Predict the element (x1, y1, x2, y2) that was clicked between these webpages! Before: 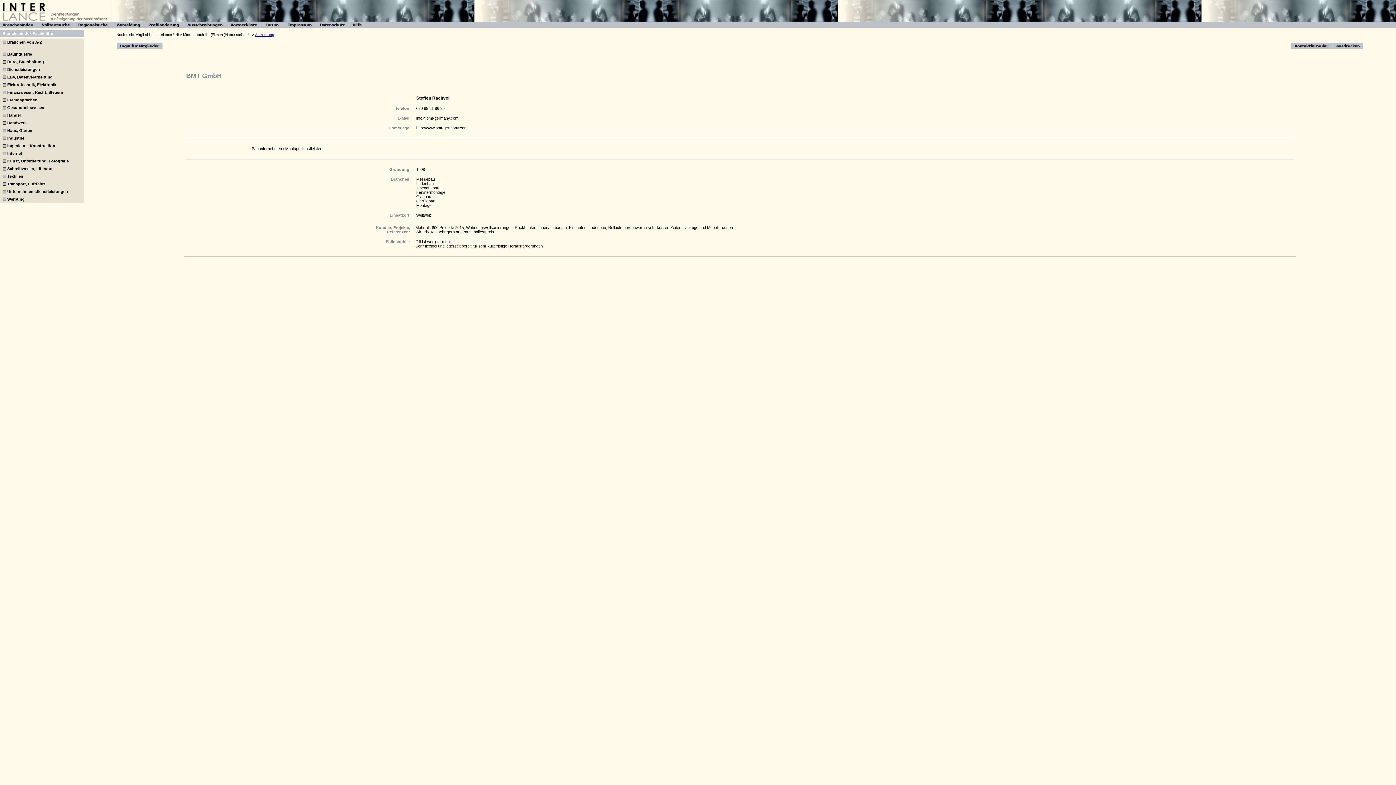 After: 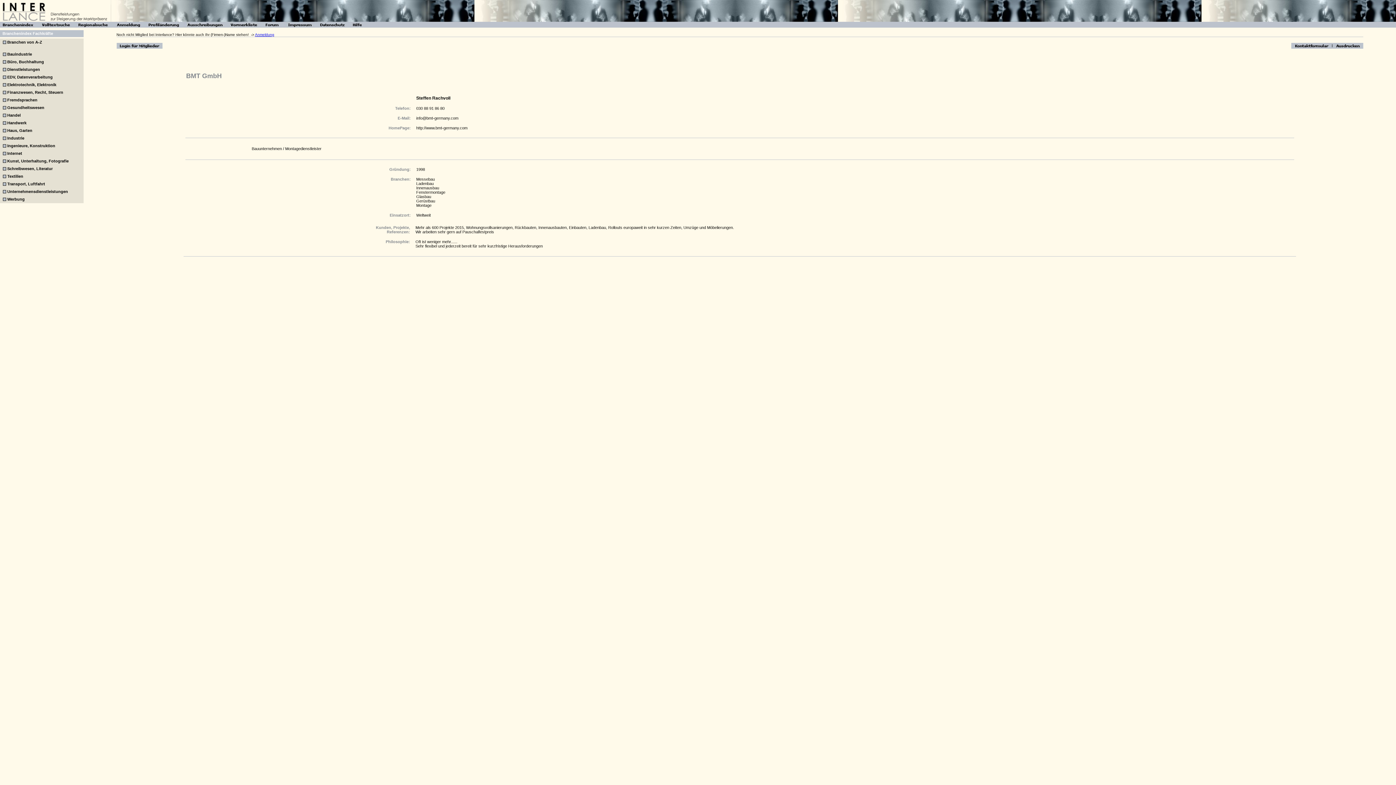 Action: bbox: (416, 116, 458, 120) label: info@bmt-germany.com